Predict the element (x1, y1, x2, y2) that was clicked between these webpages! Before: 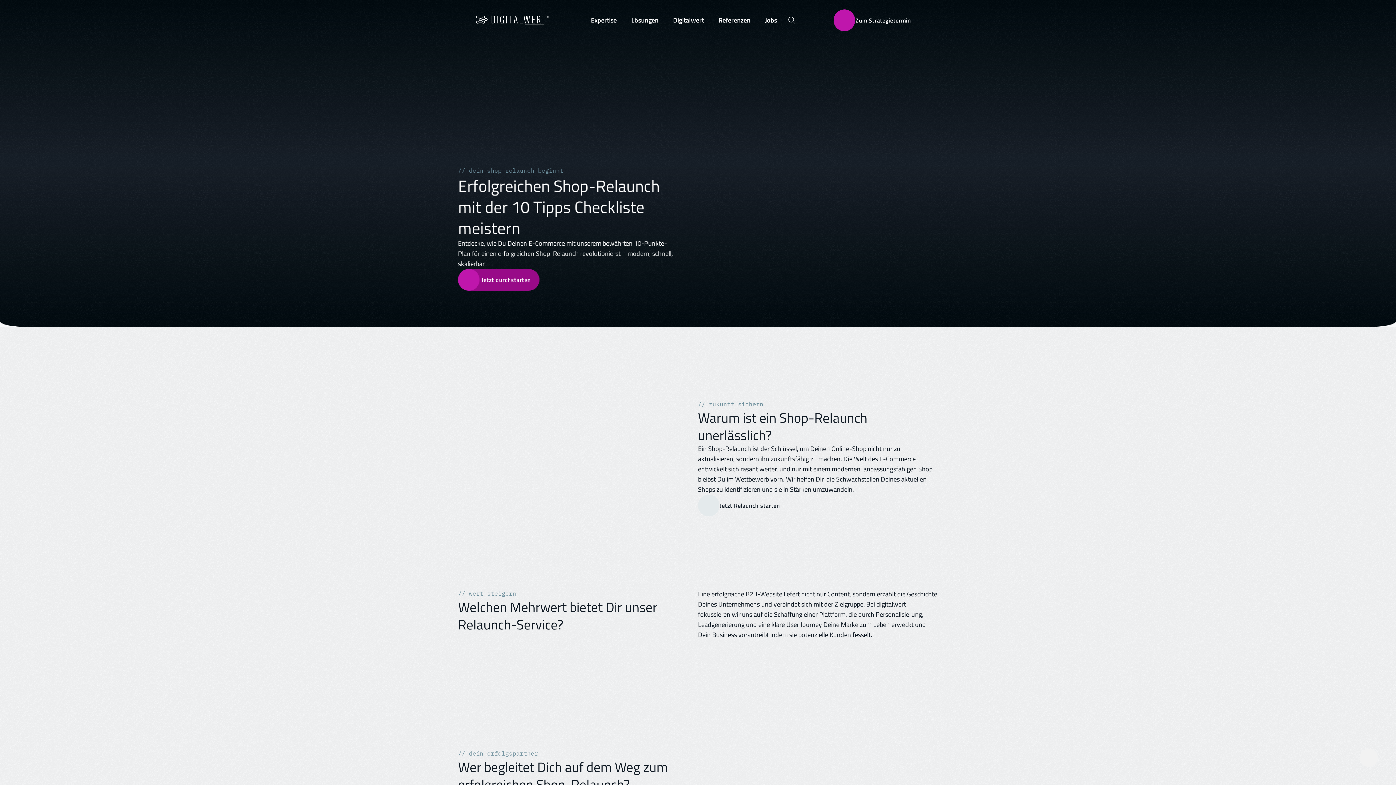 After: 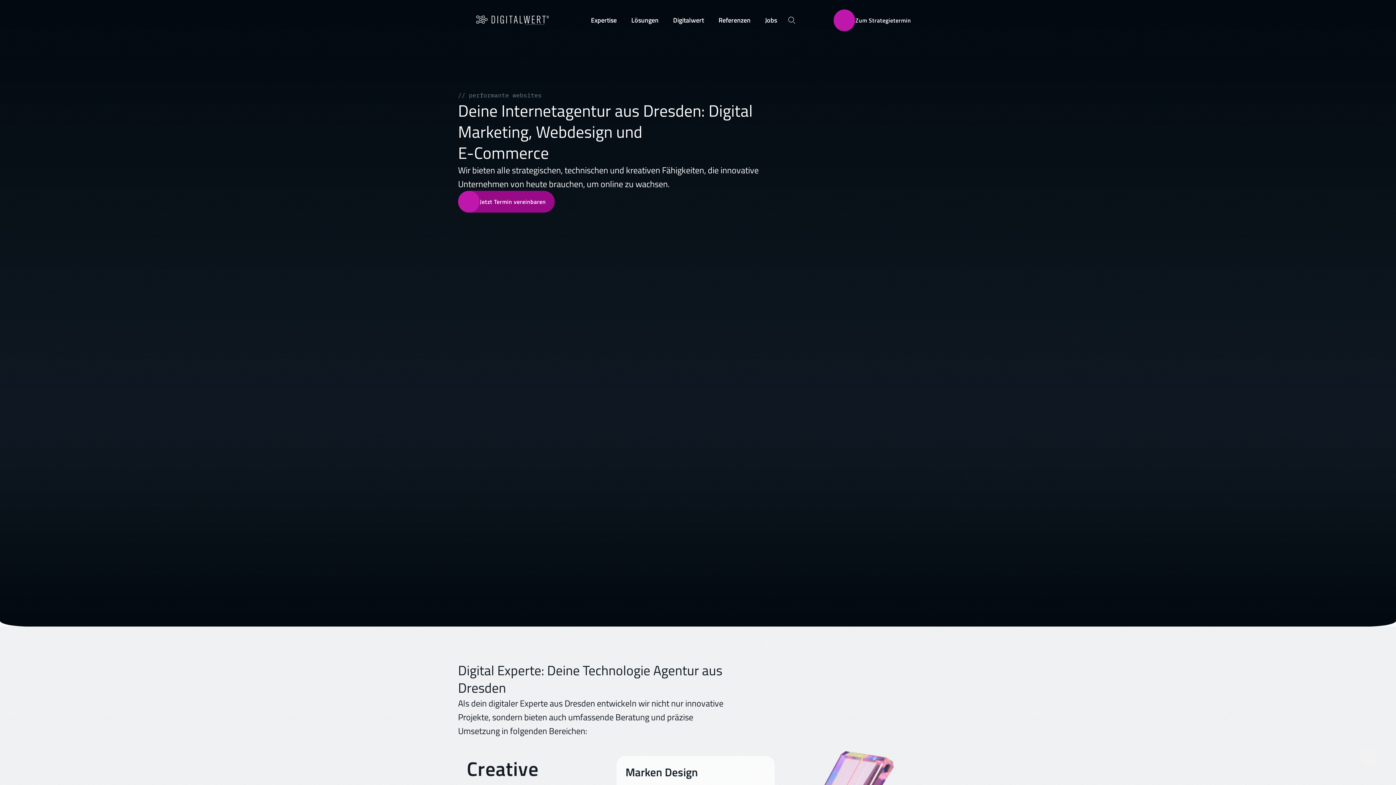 Action: bbox: (476, 8, 549, 31) label: Zur Startseite